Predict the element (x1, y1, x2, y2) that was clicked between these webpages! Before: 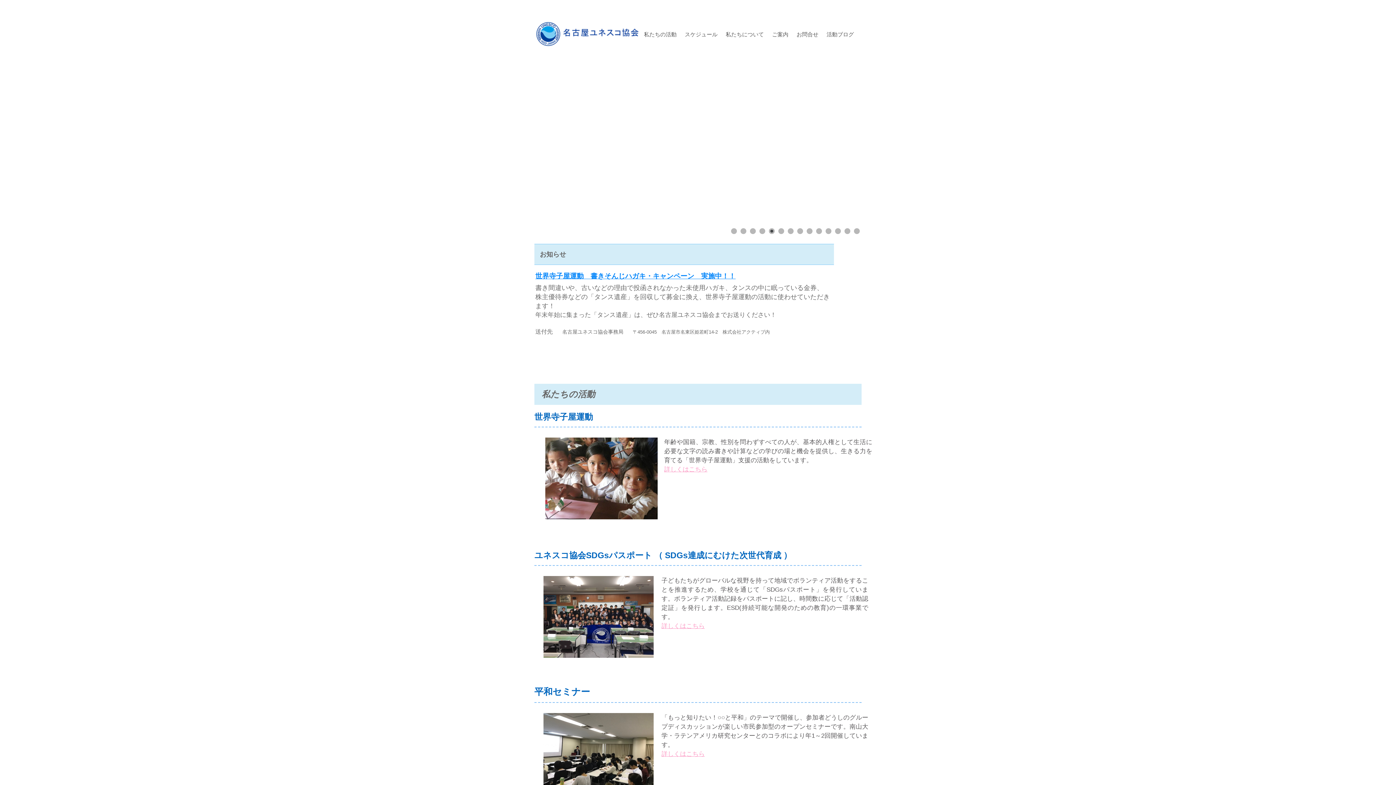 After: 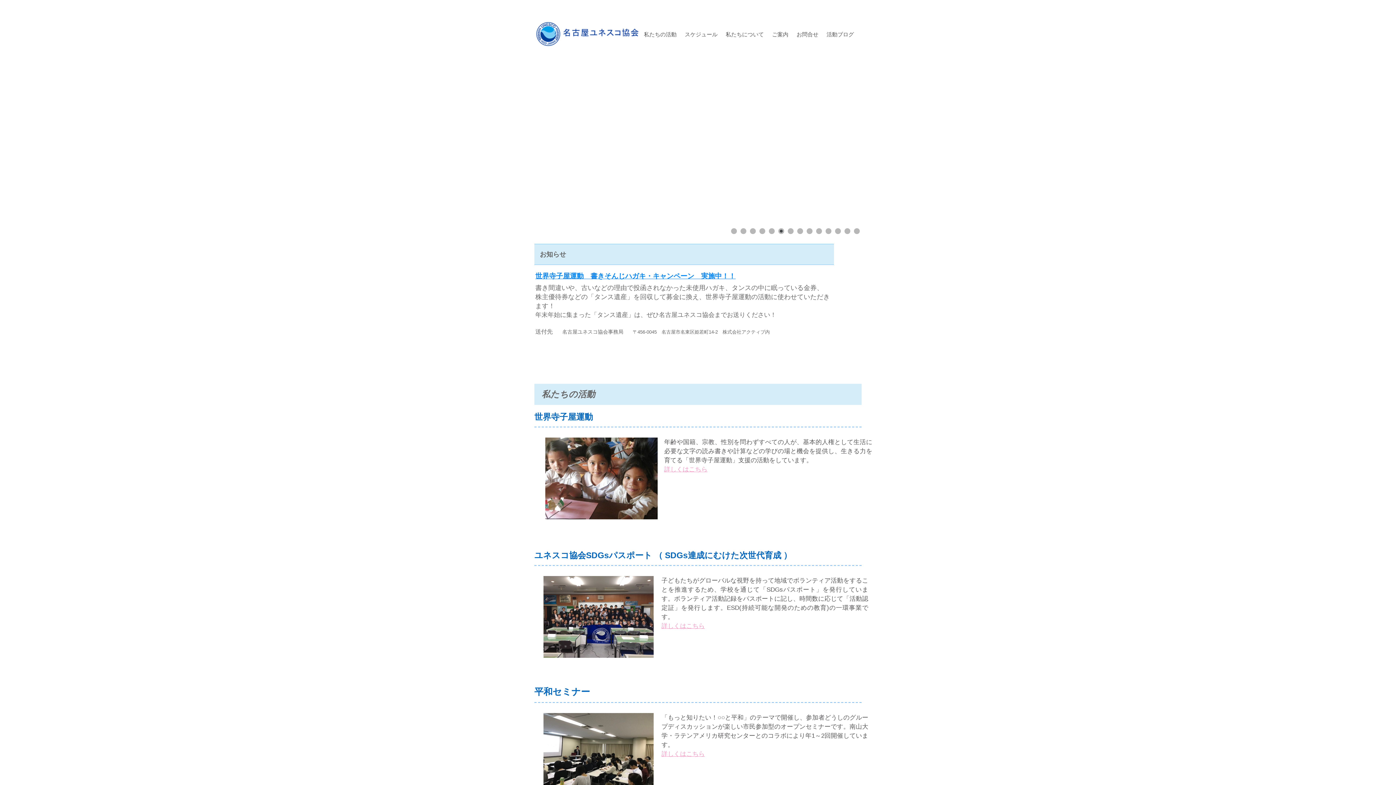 Action: label: 名古屋ユネスコ協会 bbox: (534, 18, 645, 39)